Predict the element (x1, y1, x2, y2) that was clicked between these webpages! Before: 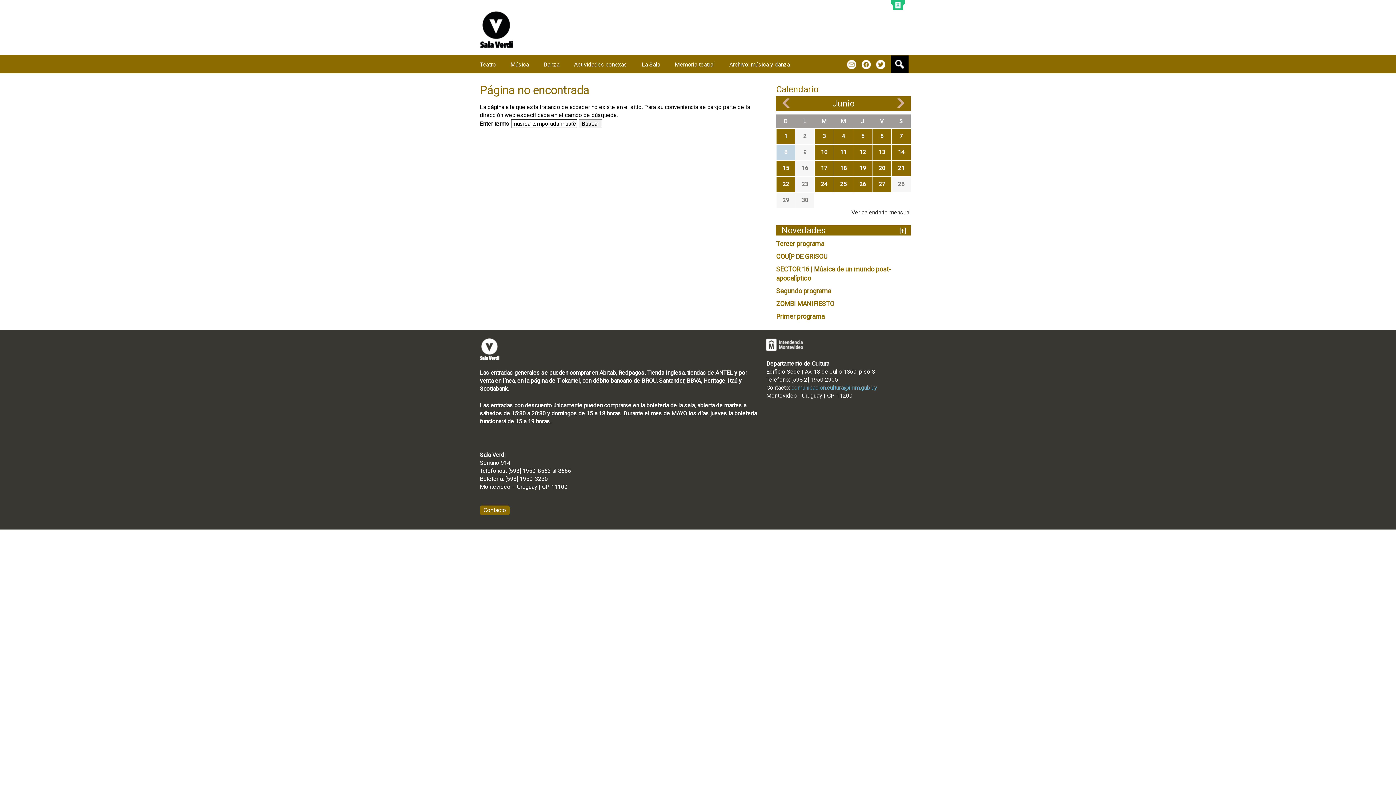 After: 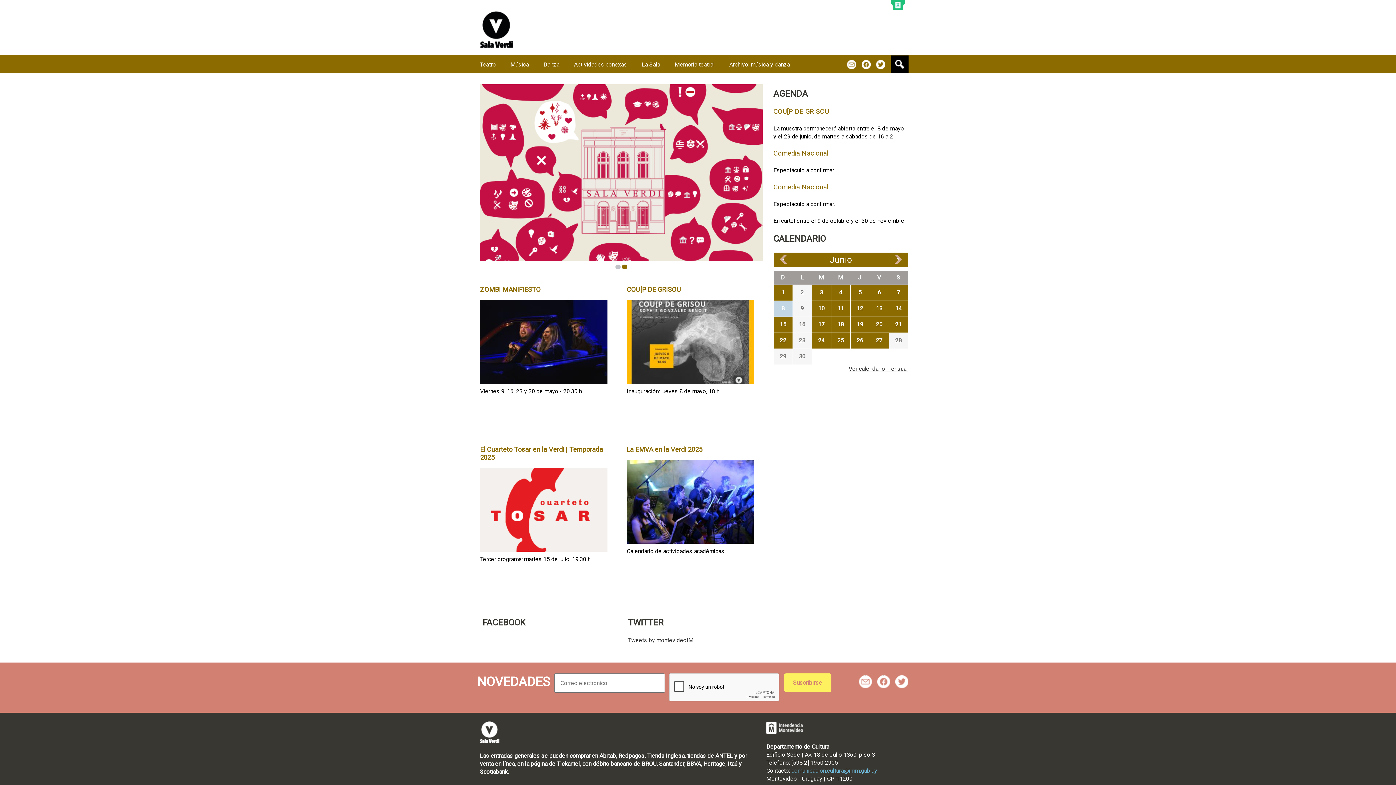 Action: bbox: (899, 227, 906, 234) label: [+]